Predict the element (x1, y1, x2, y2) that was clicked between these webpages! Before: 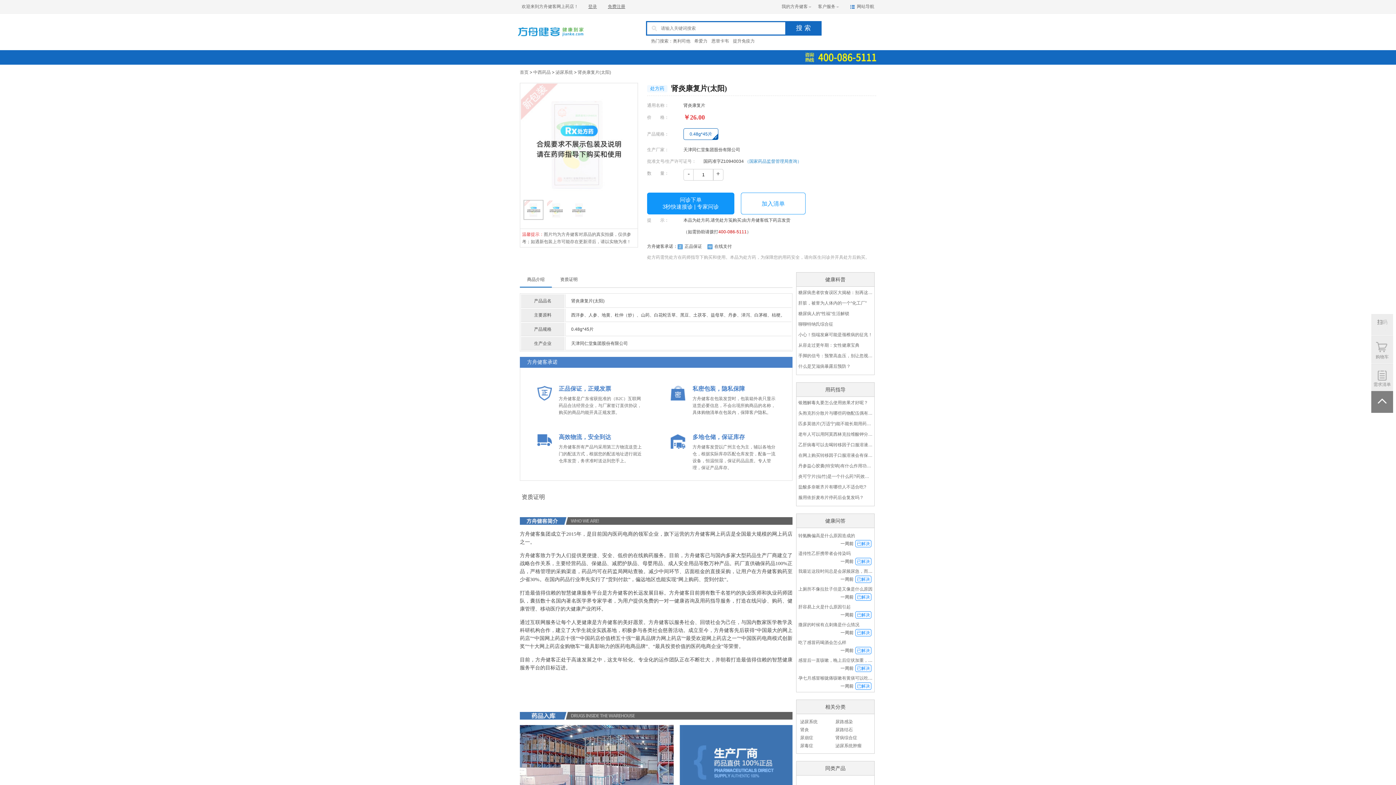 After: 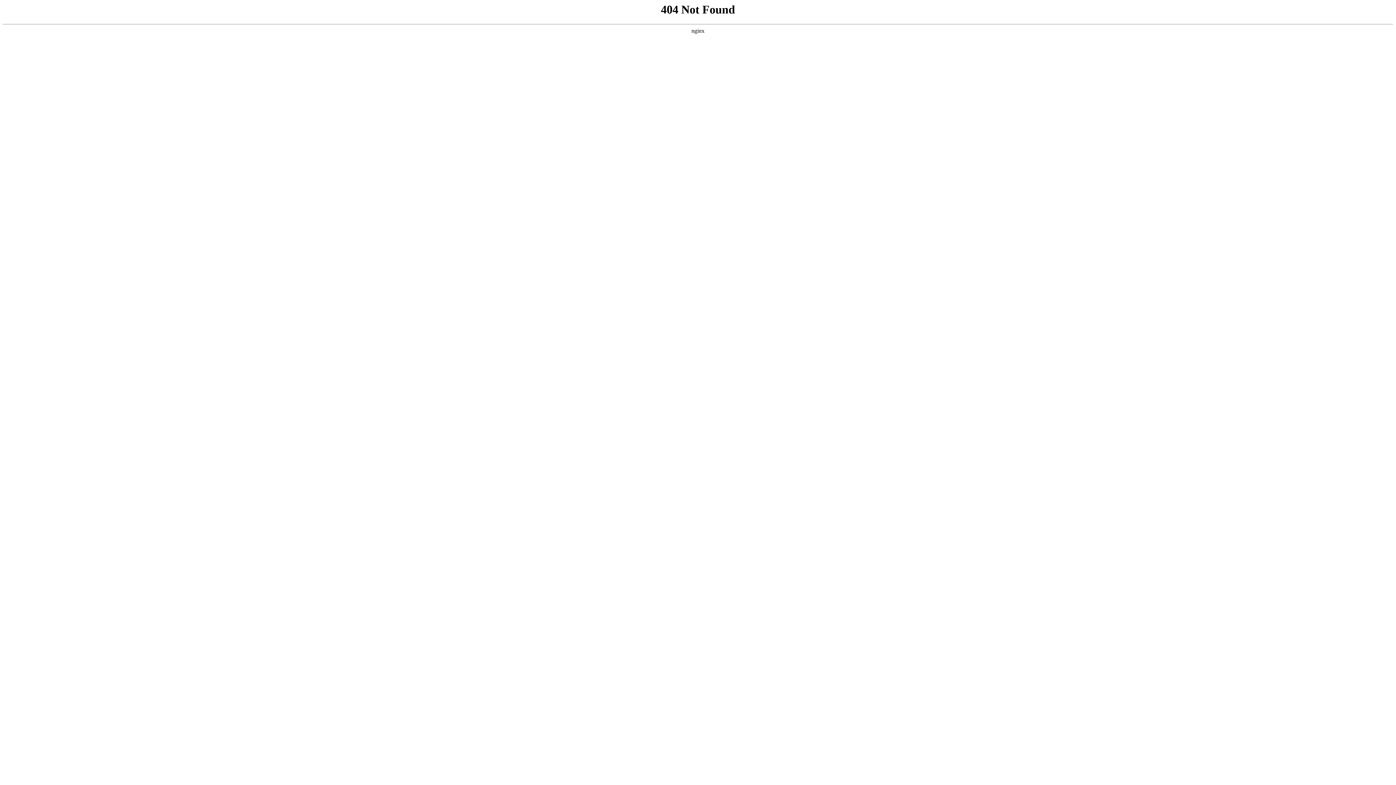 Action: label: 肾炎 bbox: (800, 727, 809, 732)